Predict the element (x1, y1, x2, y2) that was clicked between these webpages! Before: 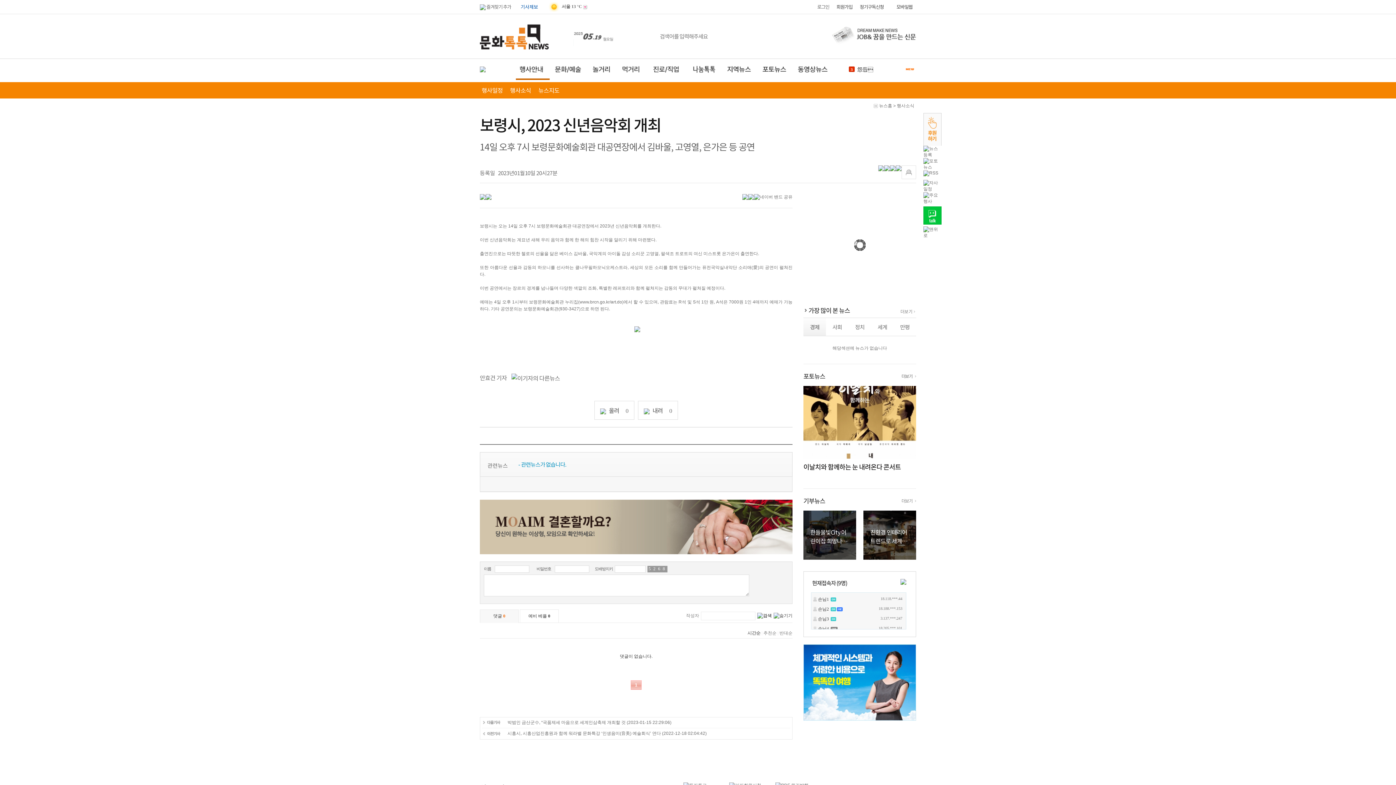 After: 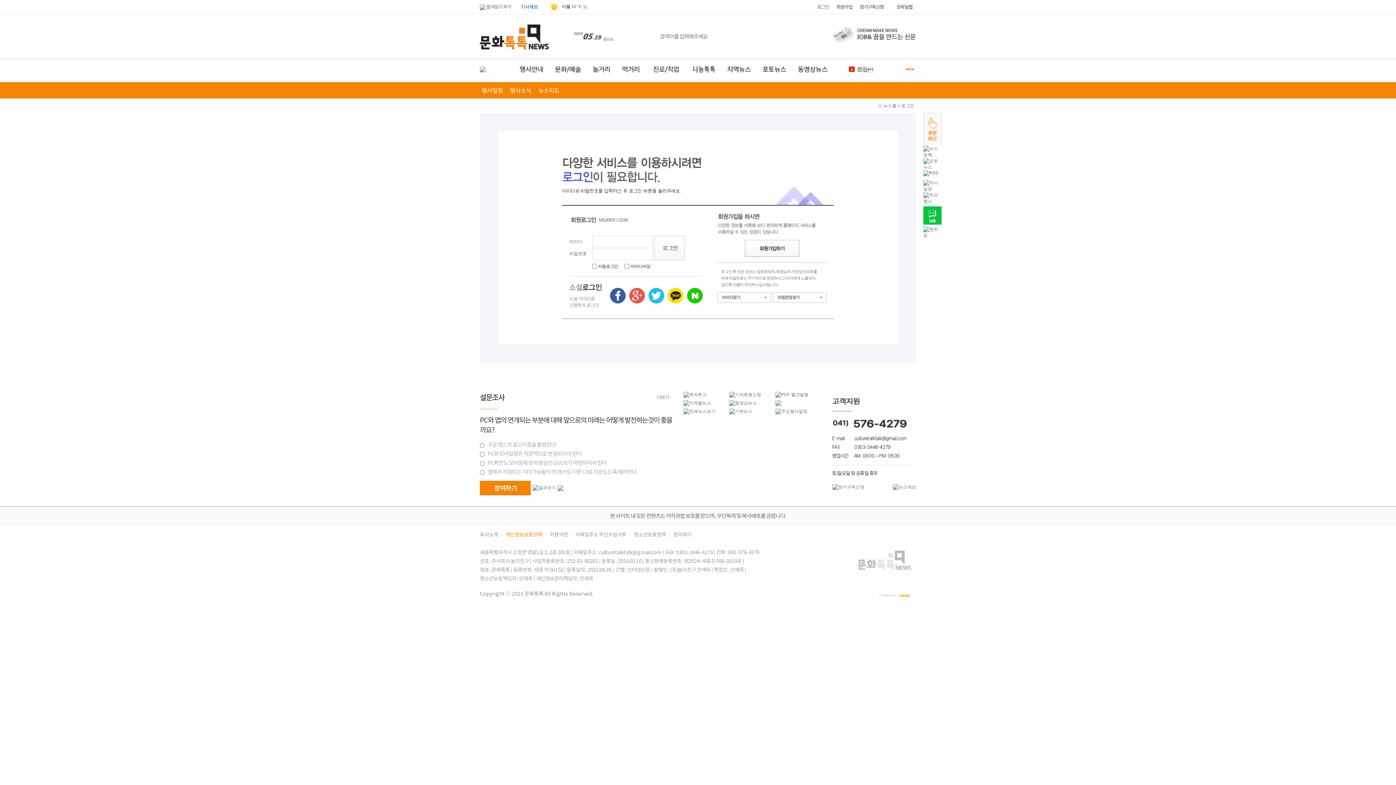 Action: bbox: (884, 165, 890, 171)